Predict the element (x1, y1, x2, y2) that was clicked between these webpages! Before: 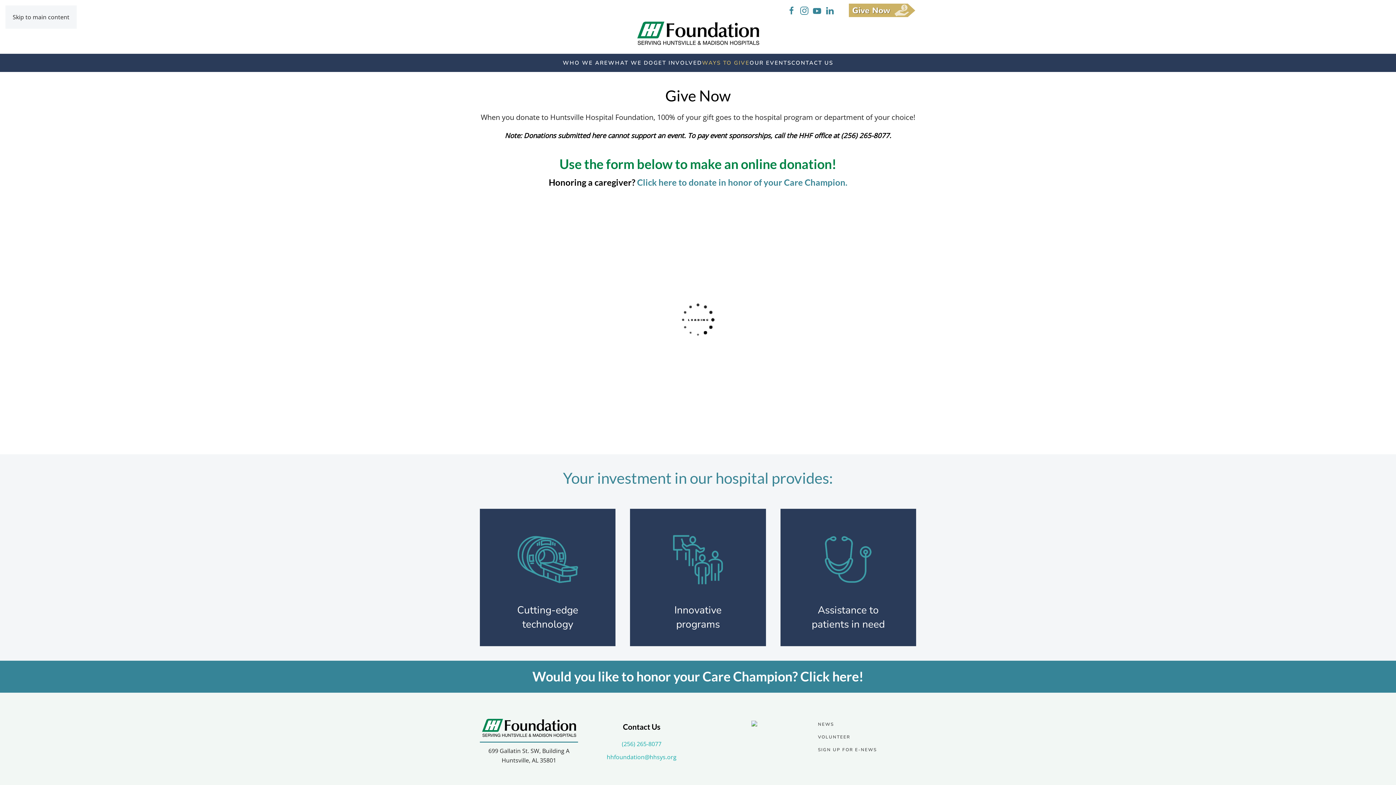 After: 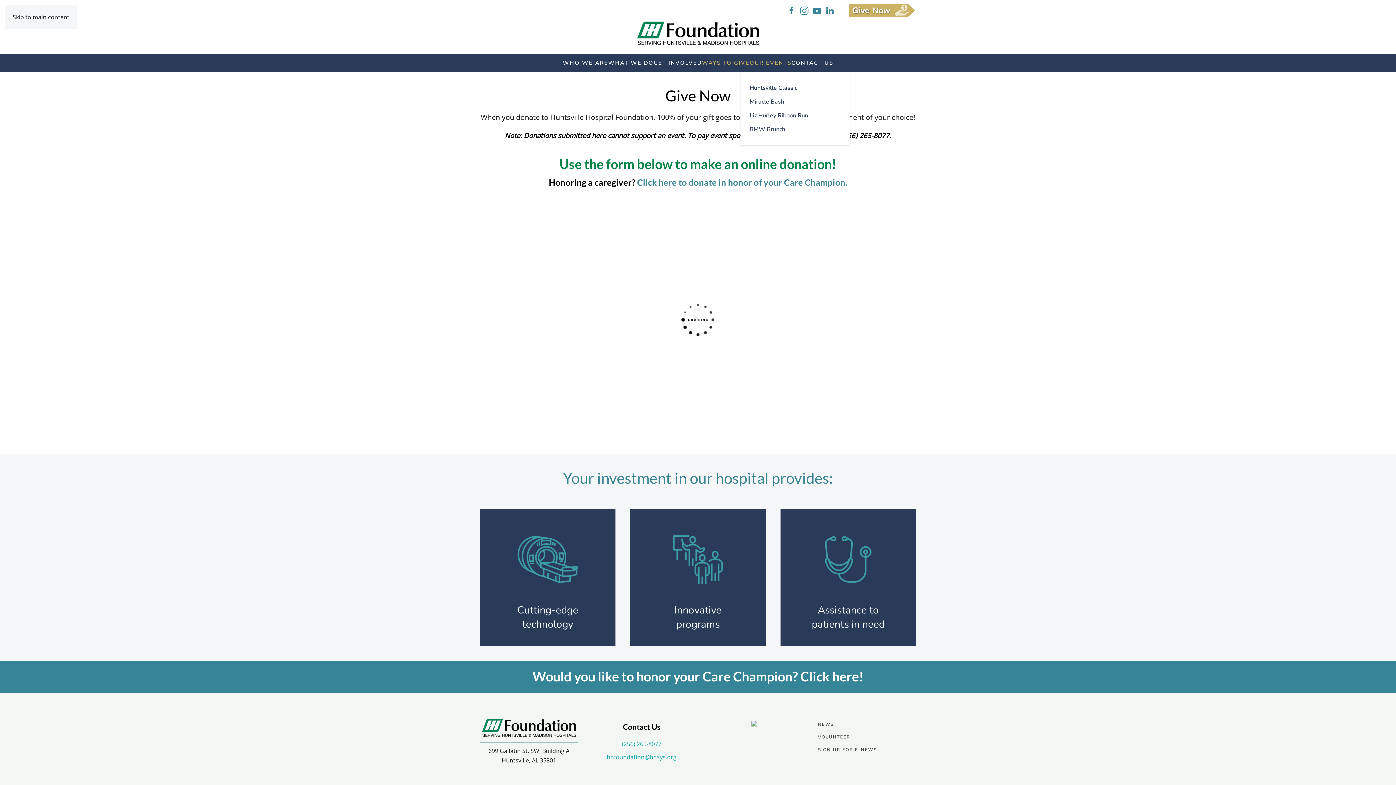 Action: label: OUR EVENTS bbox: (749, 53, 791, 71)